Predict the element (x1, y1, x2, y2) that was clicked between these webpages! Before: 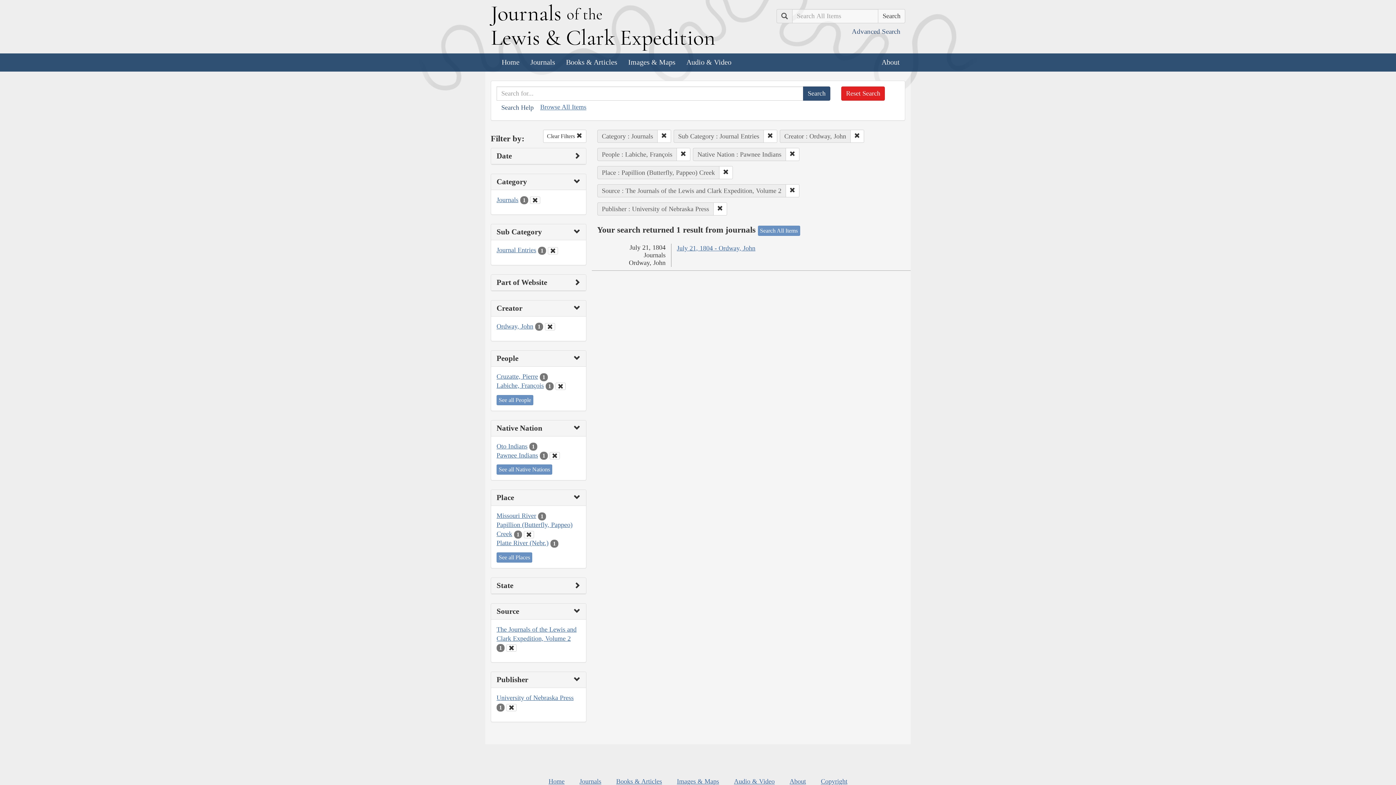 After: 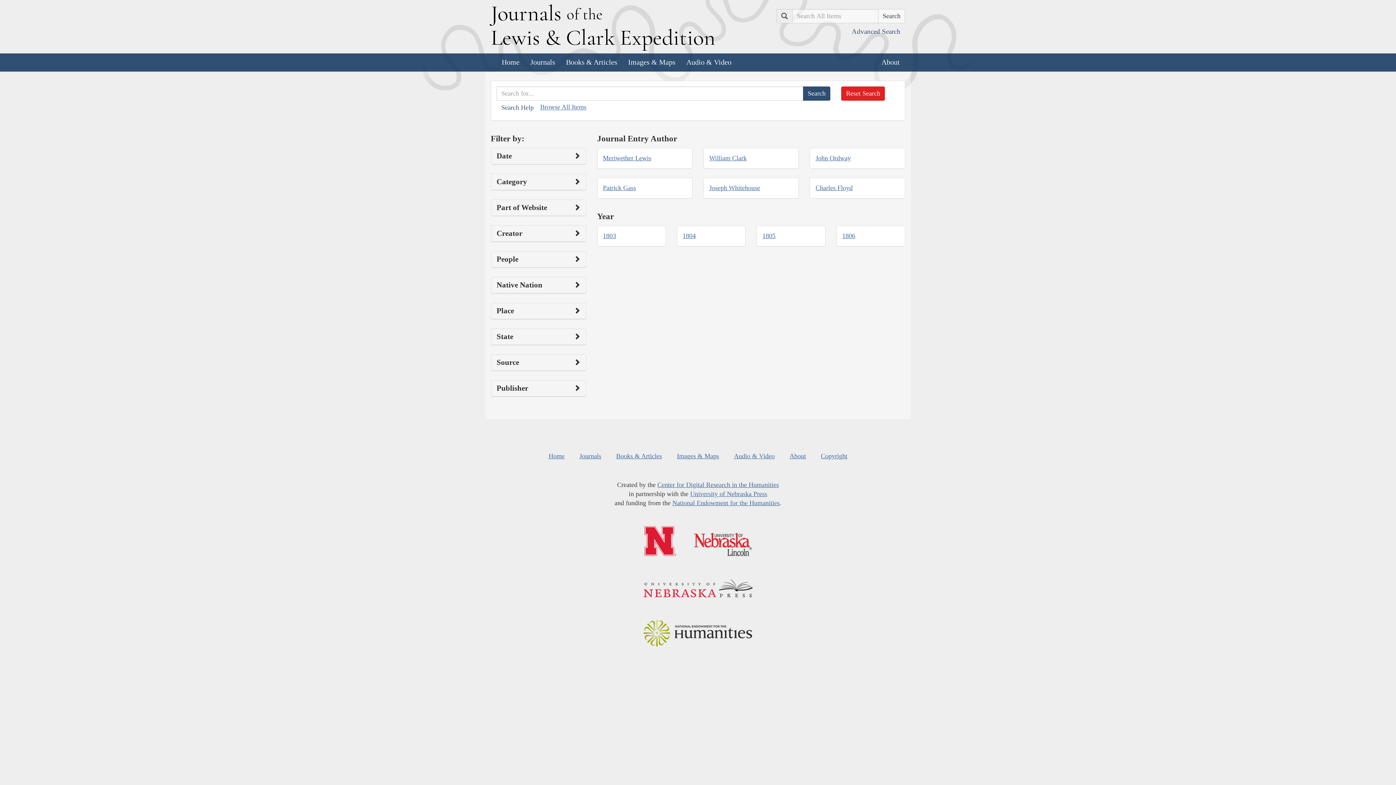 Action: bbox: (847, 23, 905, 39) label: Advanced Search